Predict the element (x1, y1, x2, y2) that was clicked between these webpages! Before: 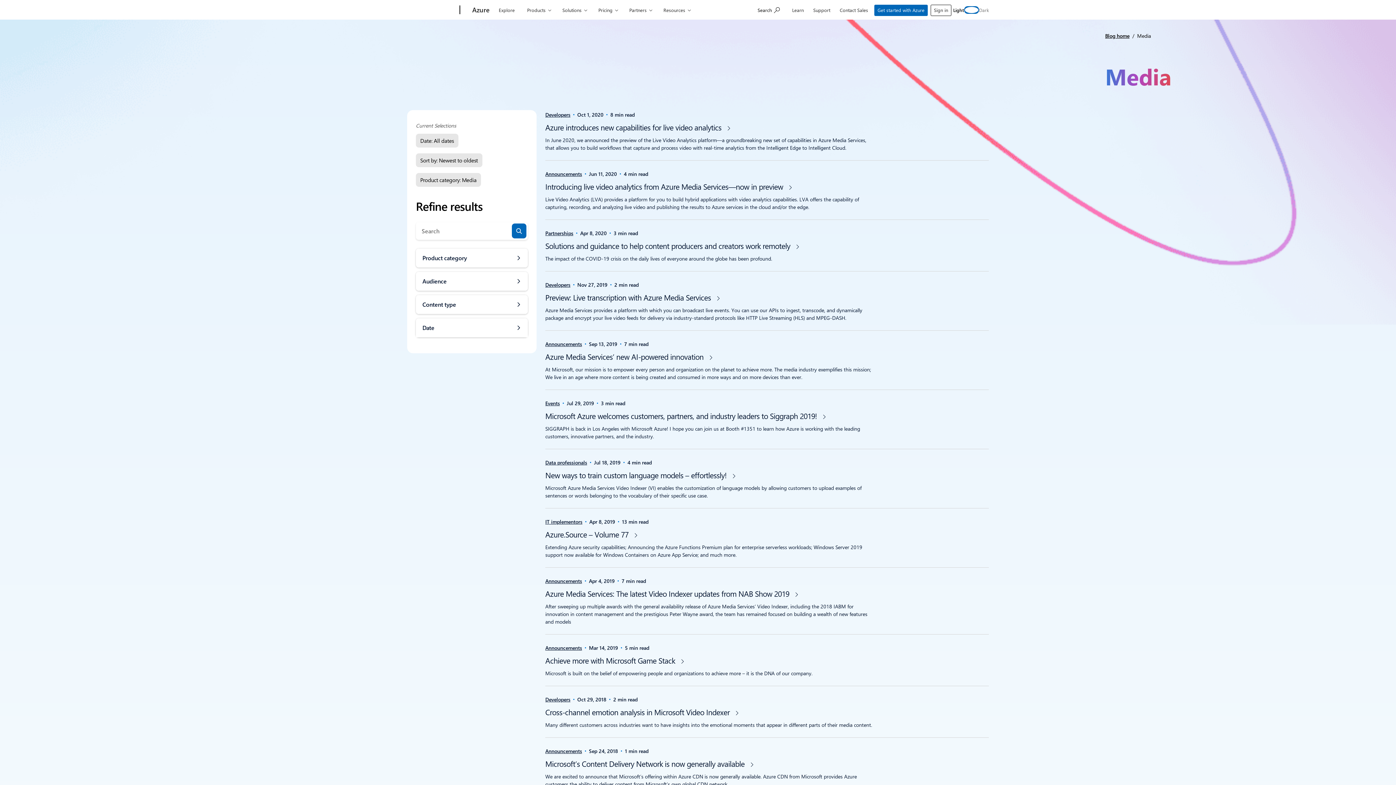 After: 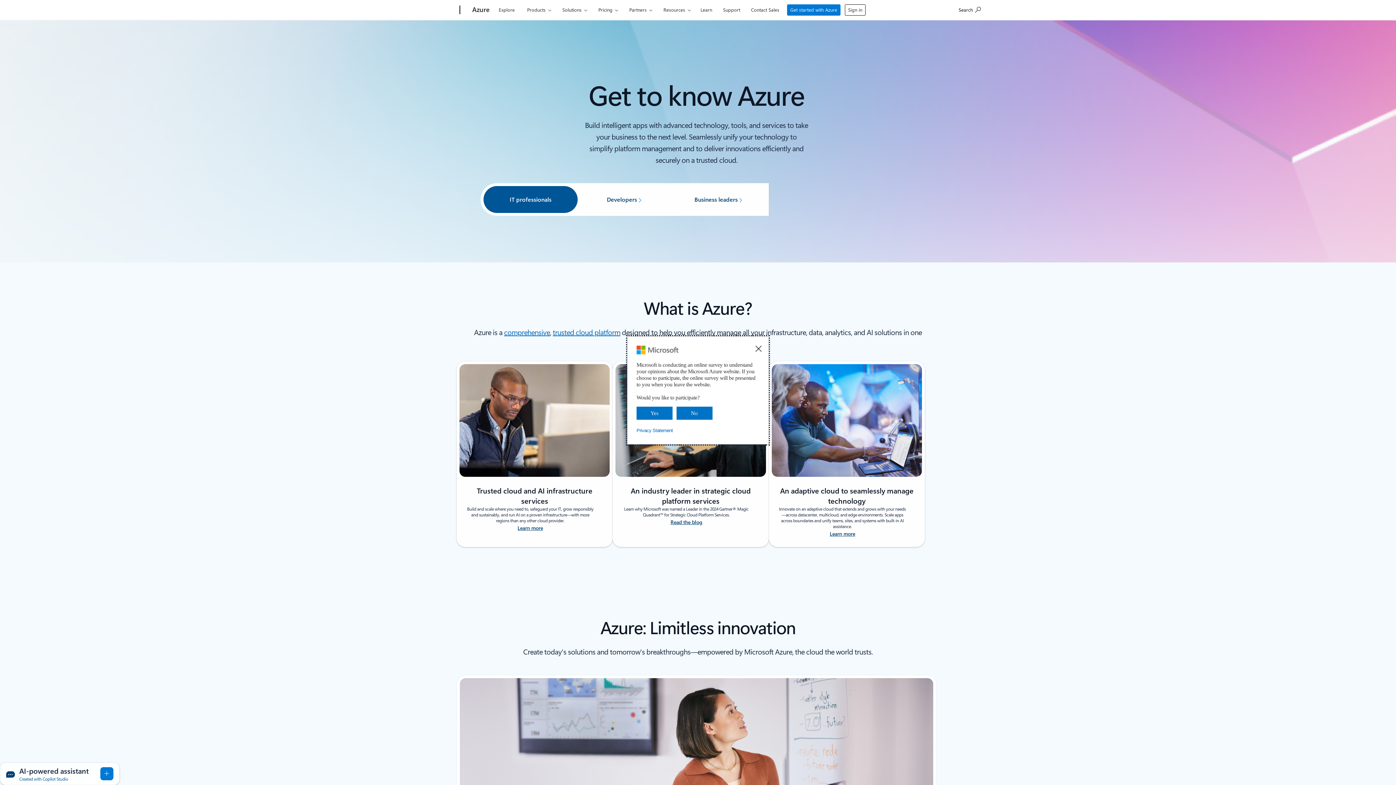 Action: bbox: (495, 0, 518, 17) label: Explore